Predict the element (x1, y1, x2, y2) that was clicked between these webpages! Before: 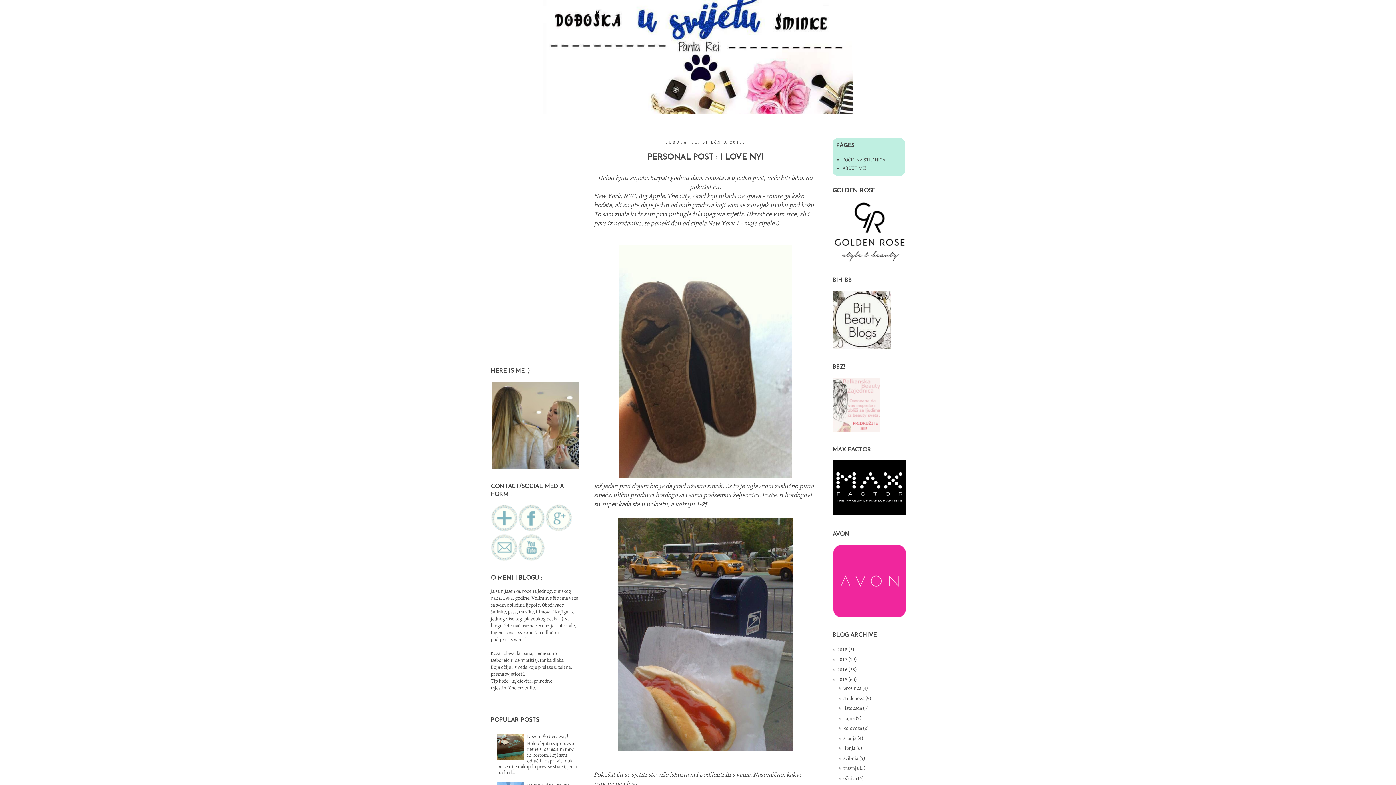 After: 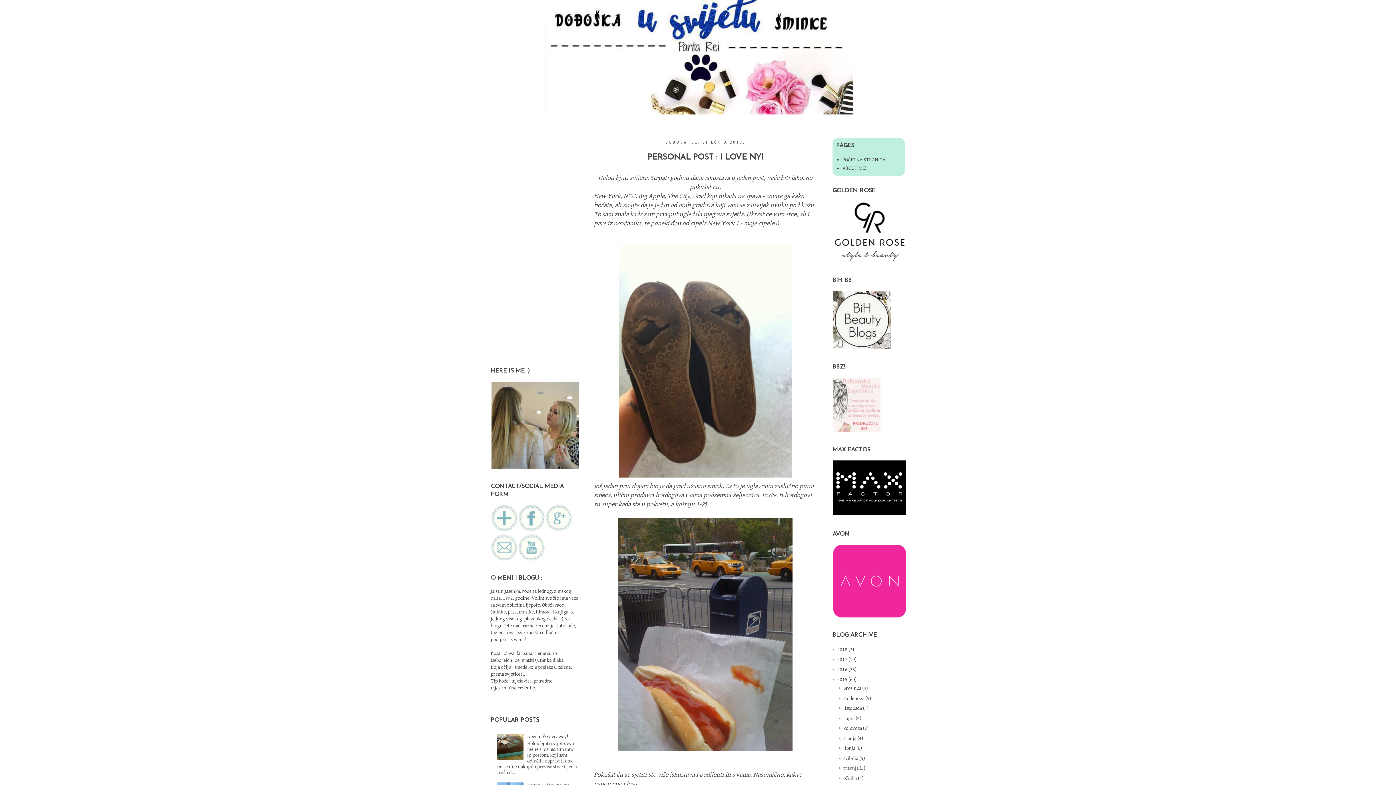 Action: label: PERSONAL POST : I LOVE NY! bbox: (647, 153, 763, 161)